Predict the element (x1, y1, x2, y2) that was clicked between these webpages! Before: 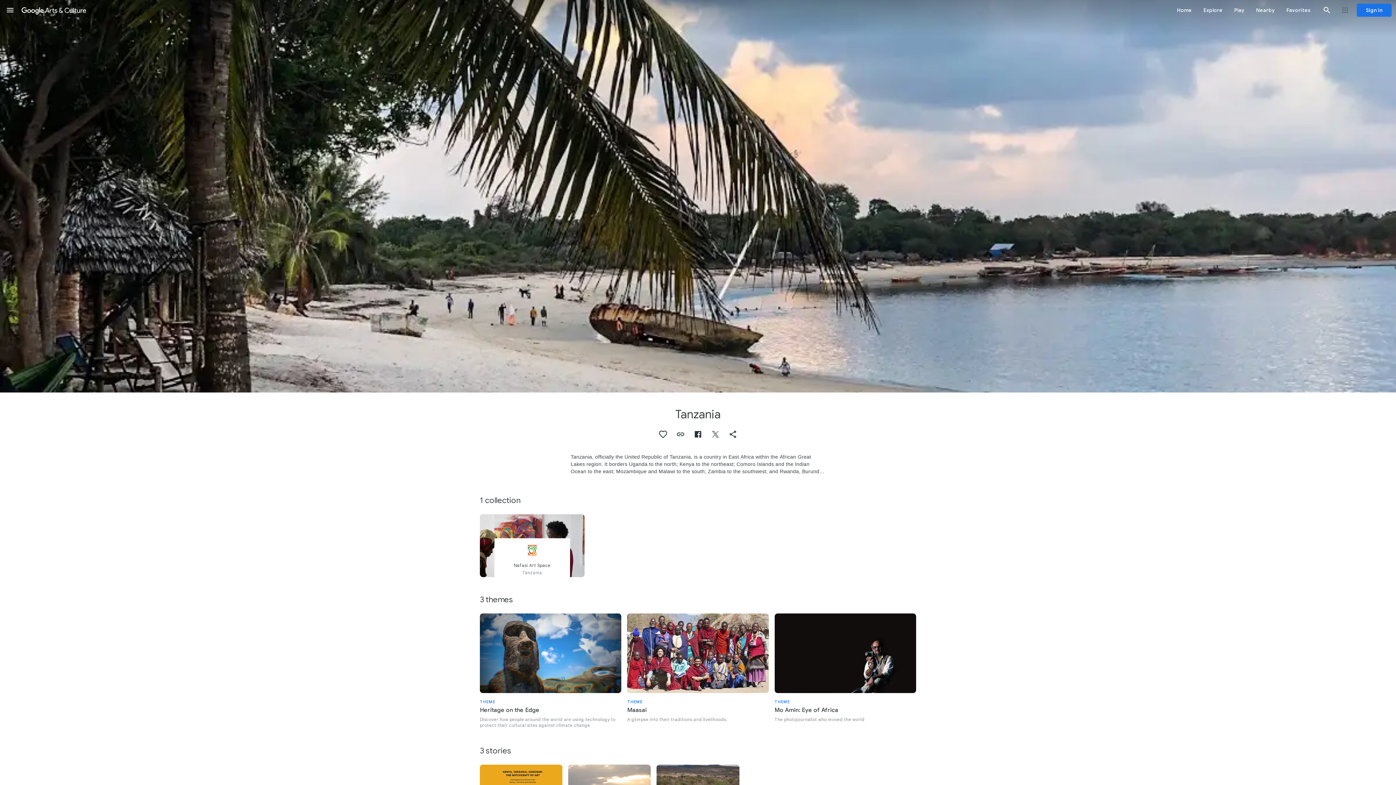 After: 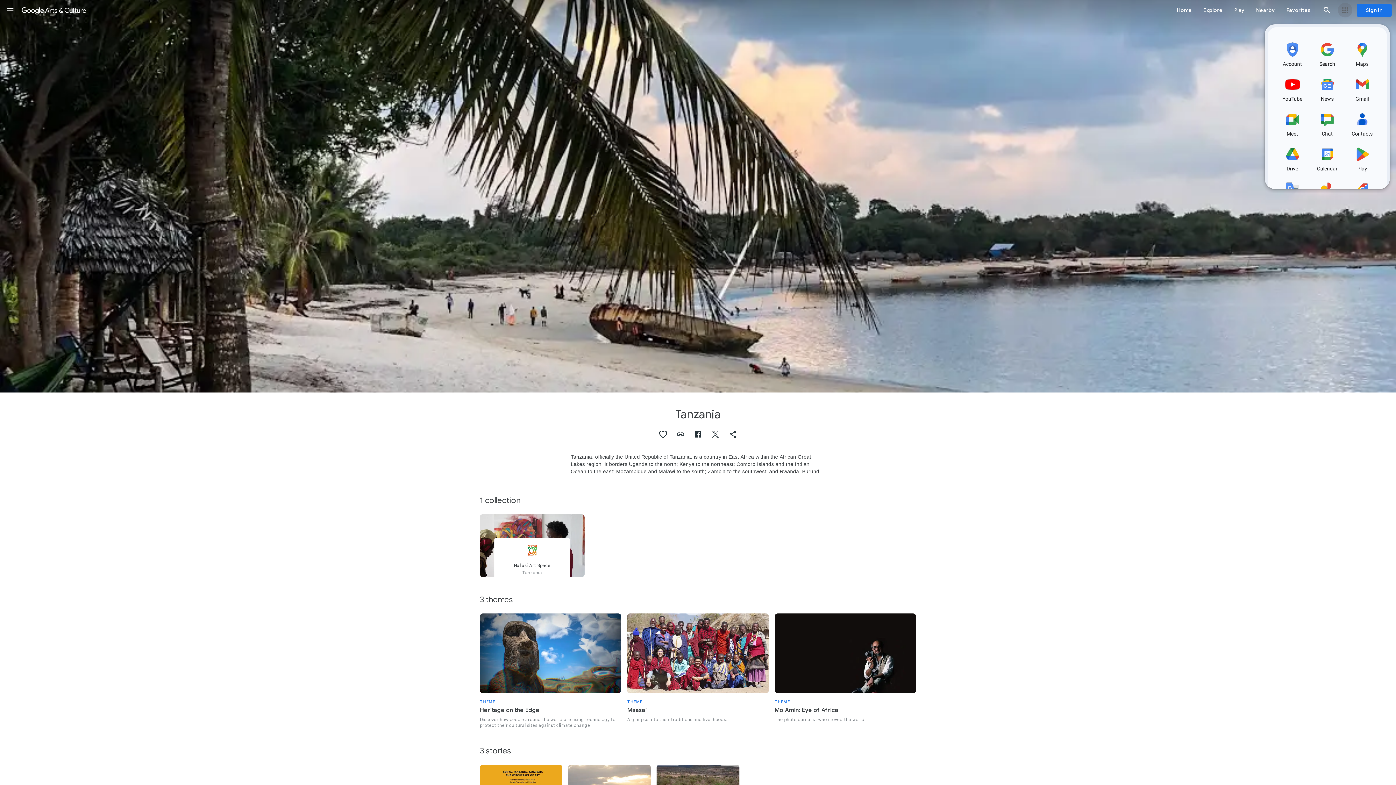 Action: label: Google apps bbox: (1338, 2, 1352, 17)